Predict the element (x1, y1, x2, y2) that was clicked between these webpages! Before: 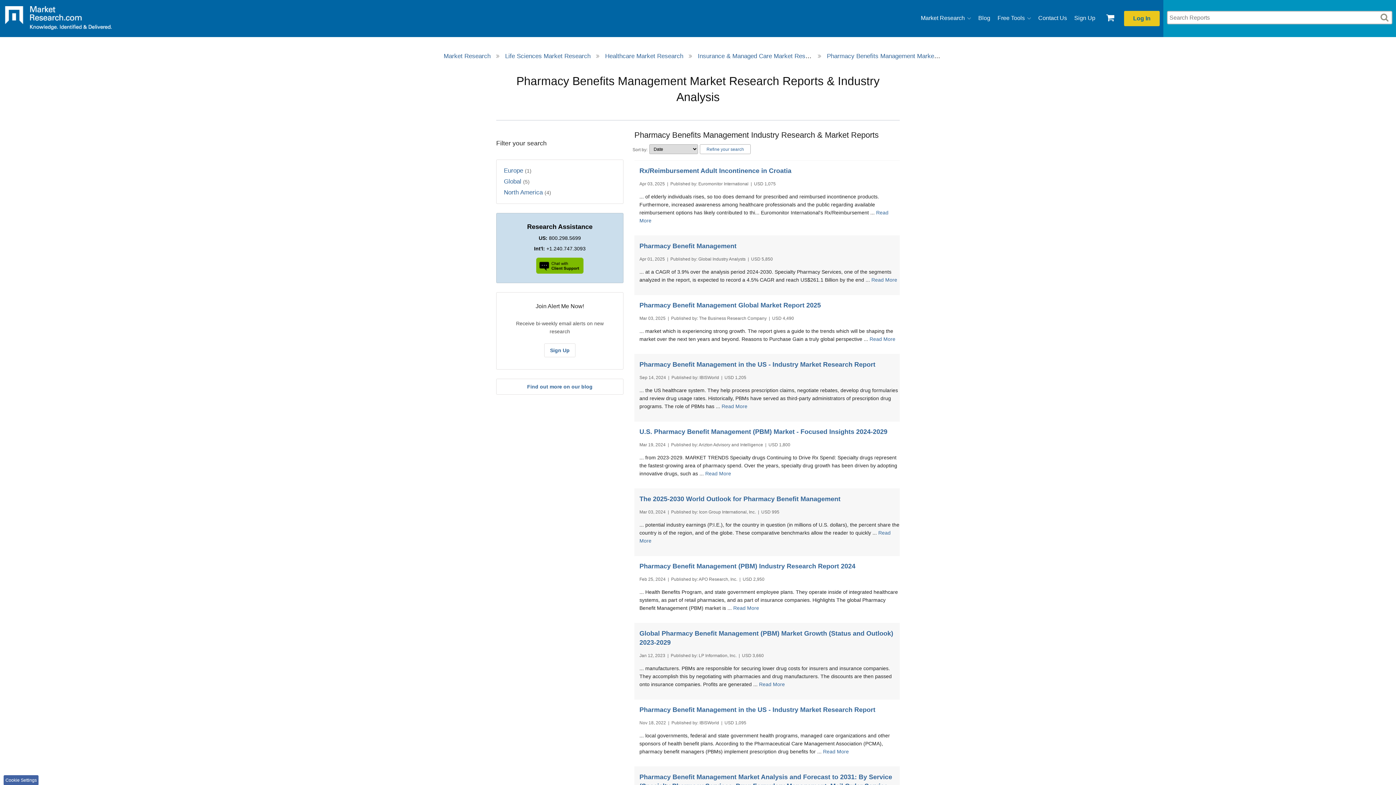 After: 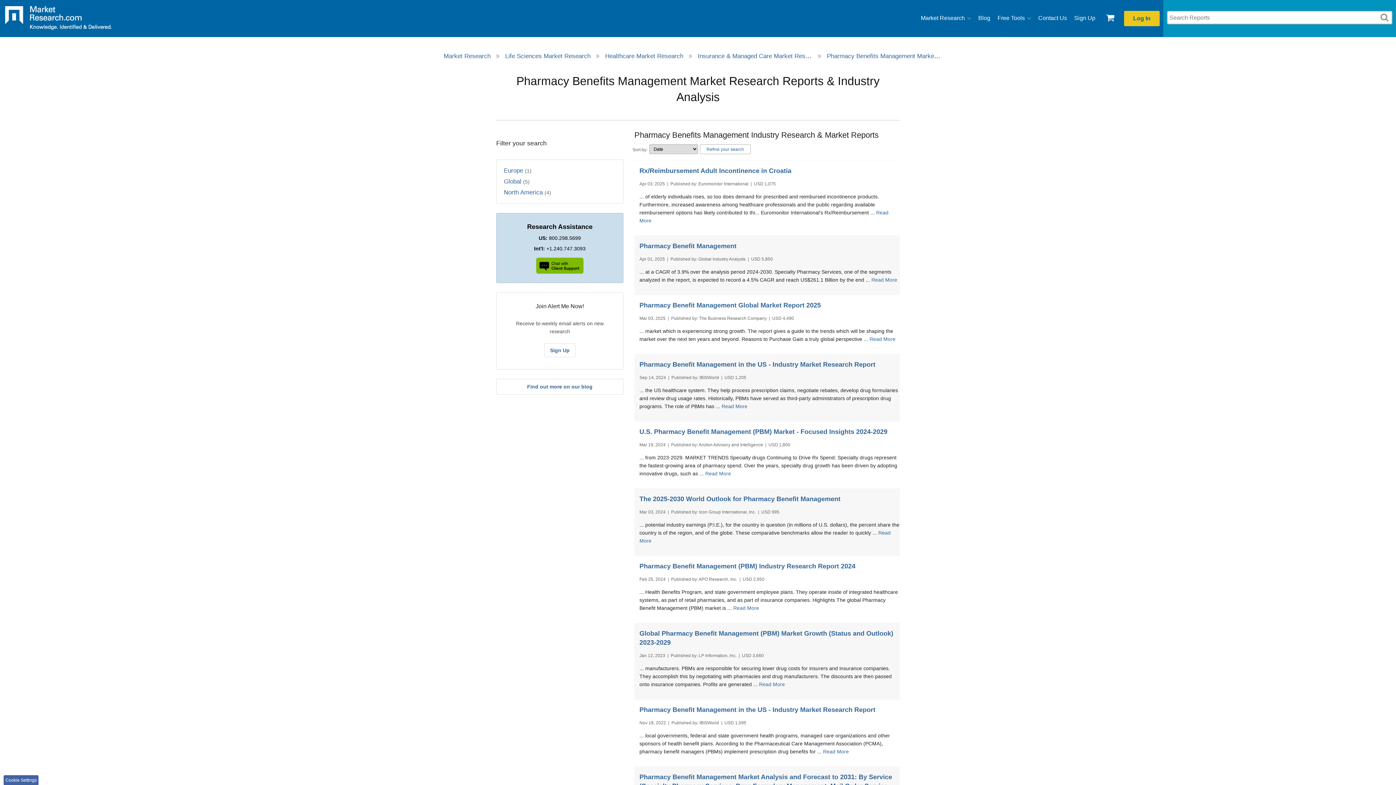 Action: bbox: (505, 257, 614, 273)